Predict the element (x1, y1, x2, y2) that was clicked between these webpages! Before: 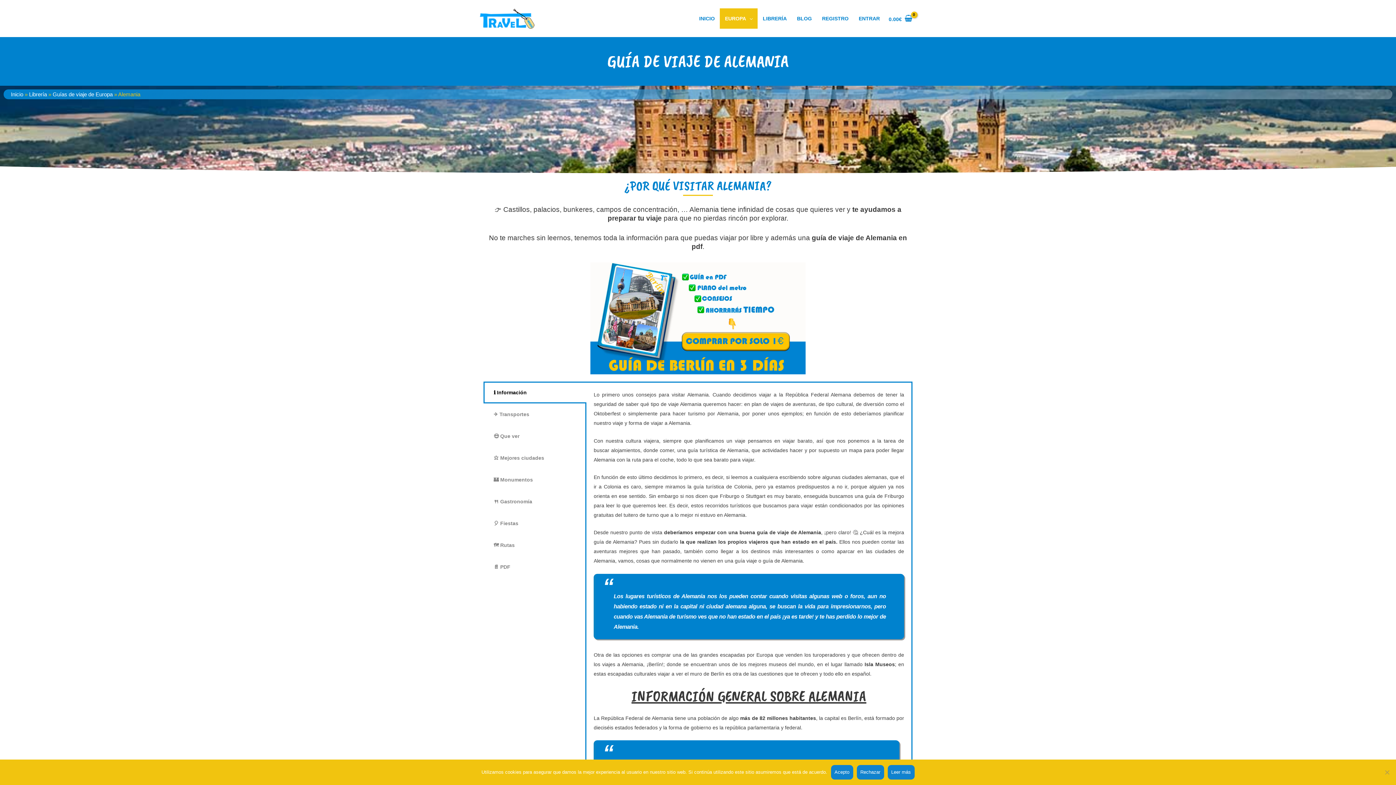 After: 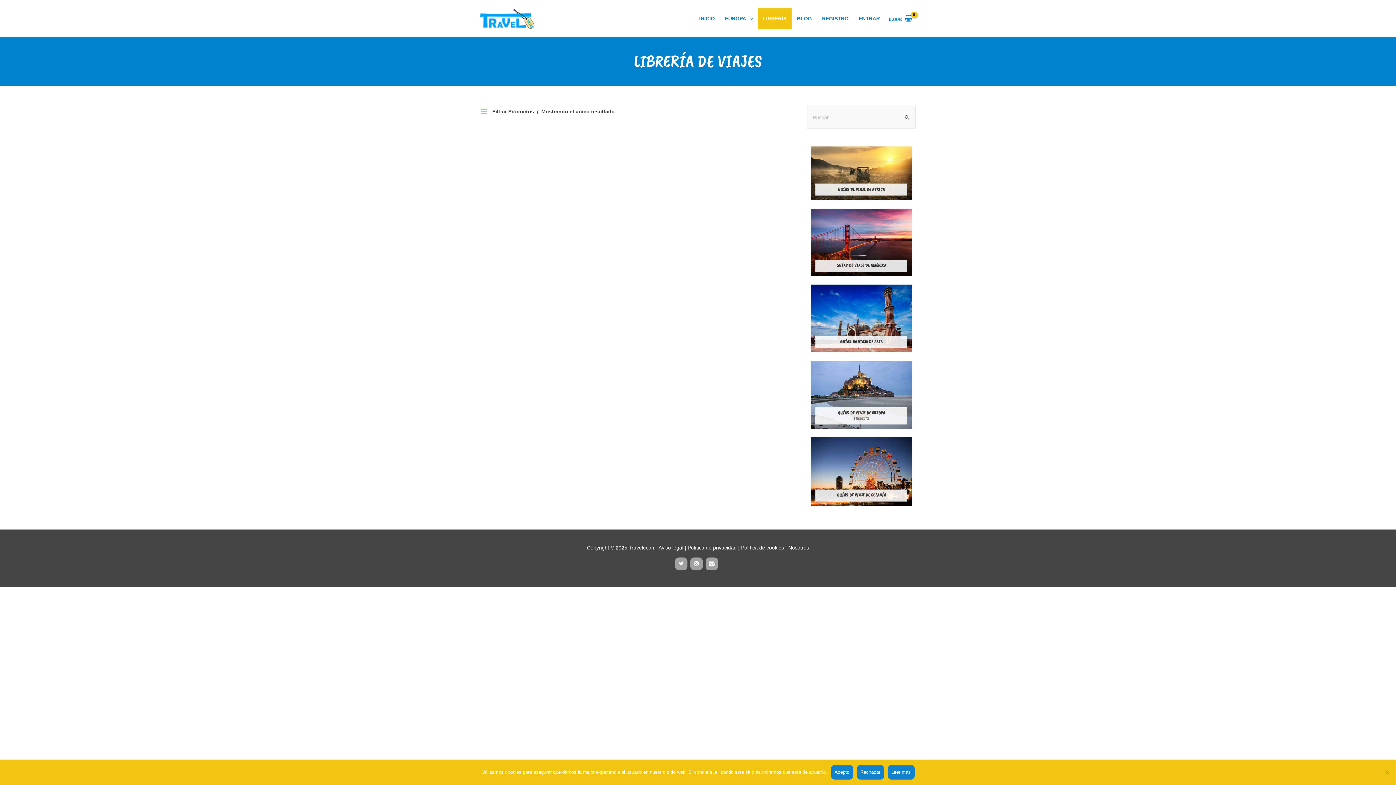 Action: bbox: (757, 8, 792, 28) label: LIBRERÍA